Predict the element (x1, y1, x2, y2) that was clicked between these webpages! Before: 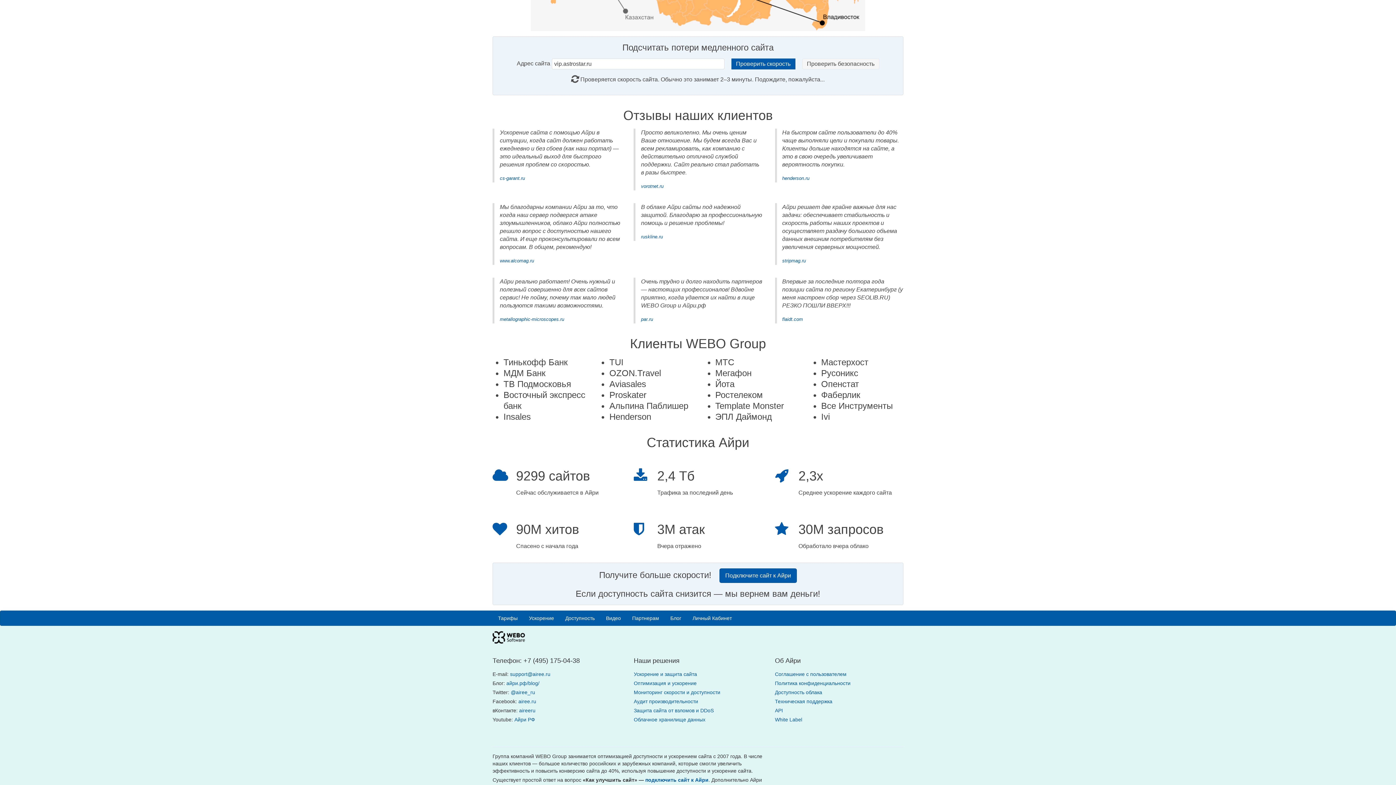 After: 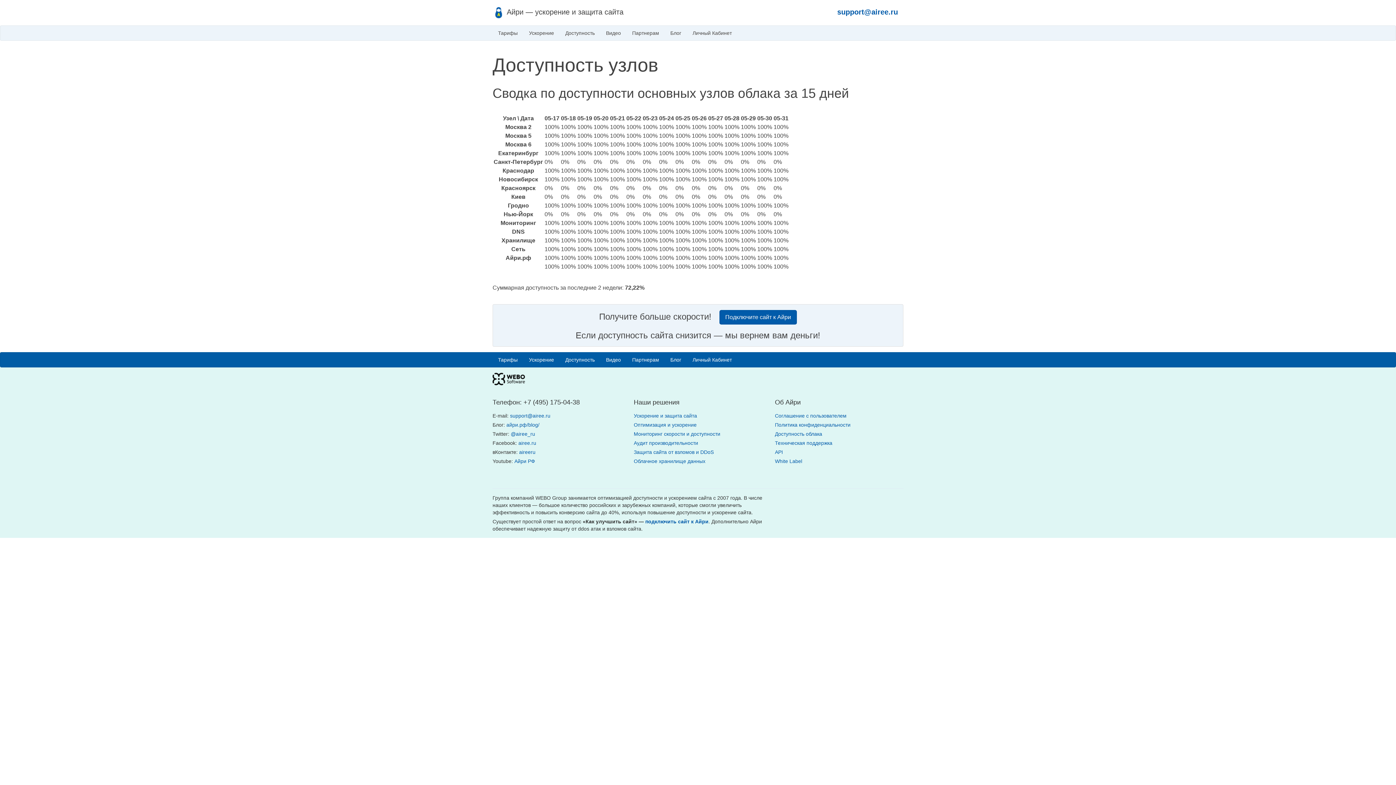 Action: bbox: (775, 689, 822, 695) label: Доступность облака